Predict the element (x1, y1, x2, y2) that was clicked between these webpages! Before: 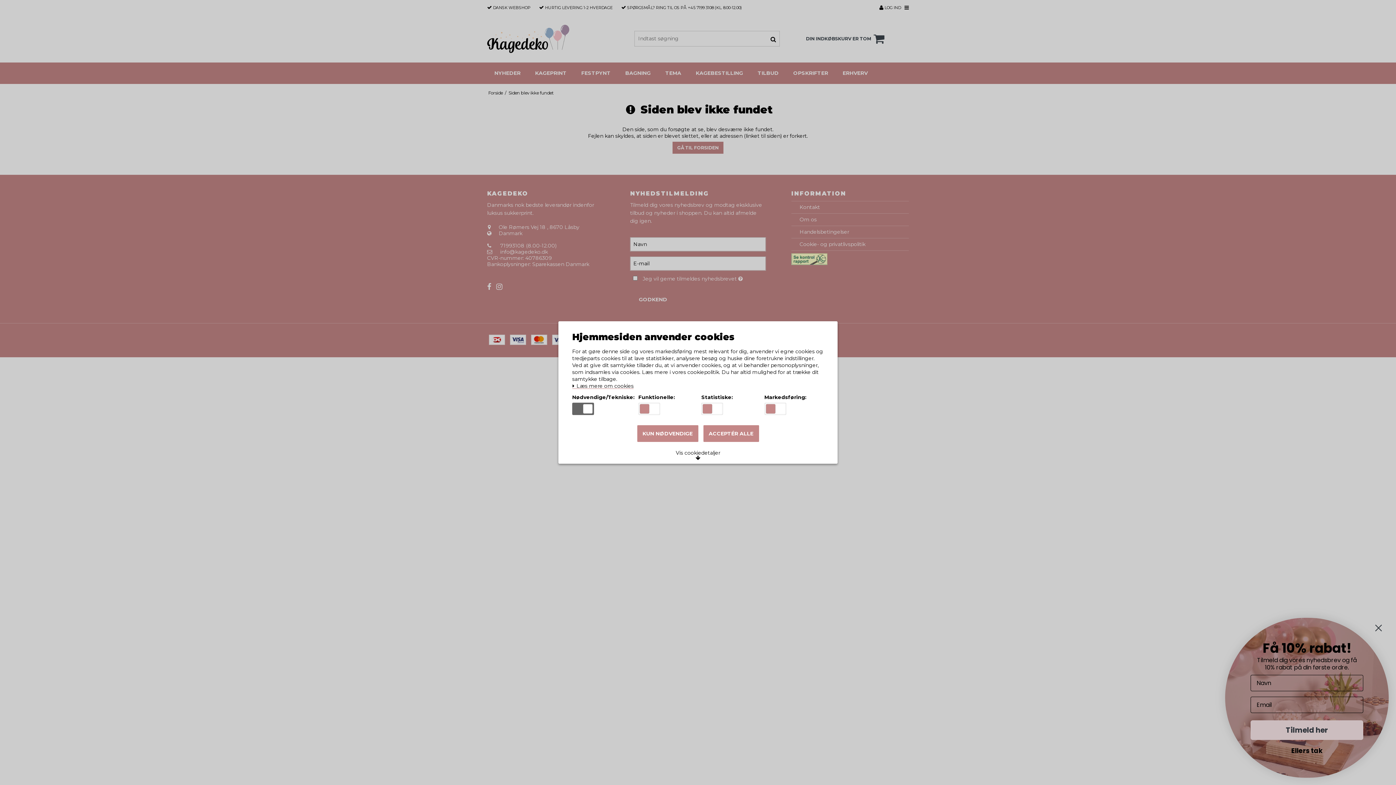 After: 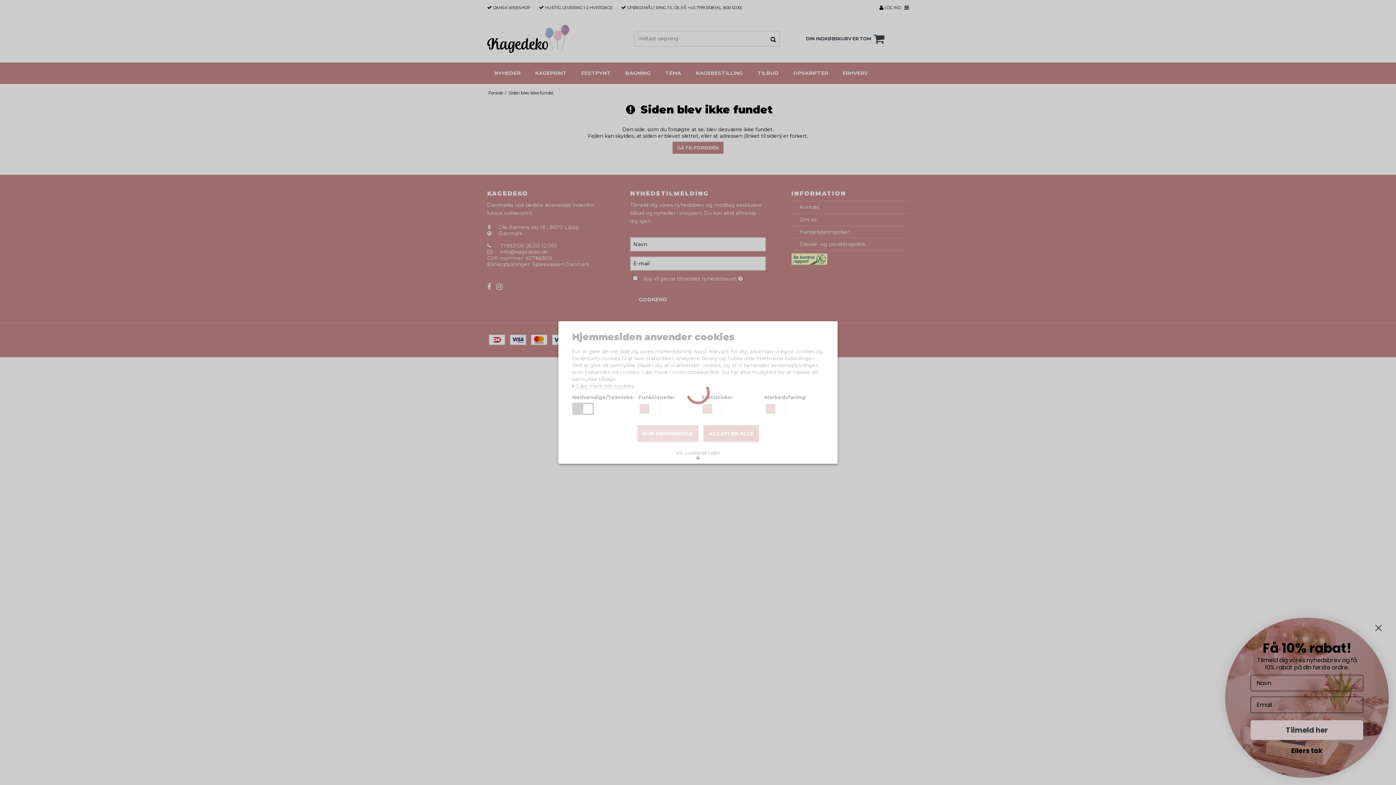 Action: bbox: (703, 425, 759, 442) label: ACCEPTÉR ALLE